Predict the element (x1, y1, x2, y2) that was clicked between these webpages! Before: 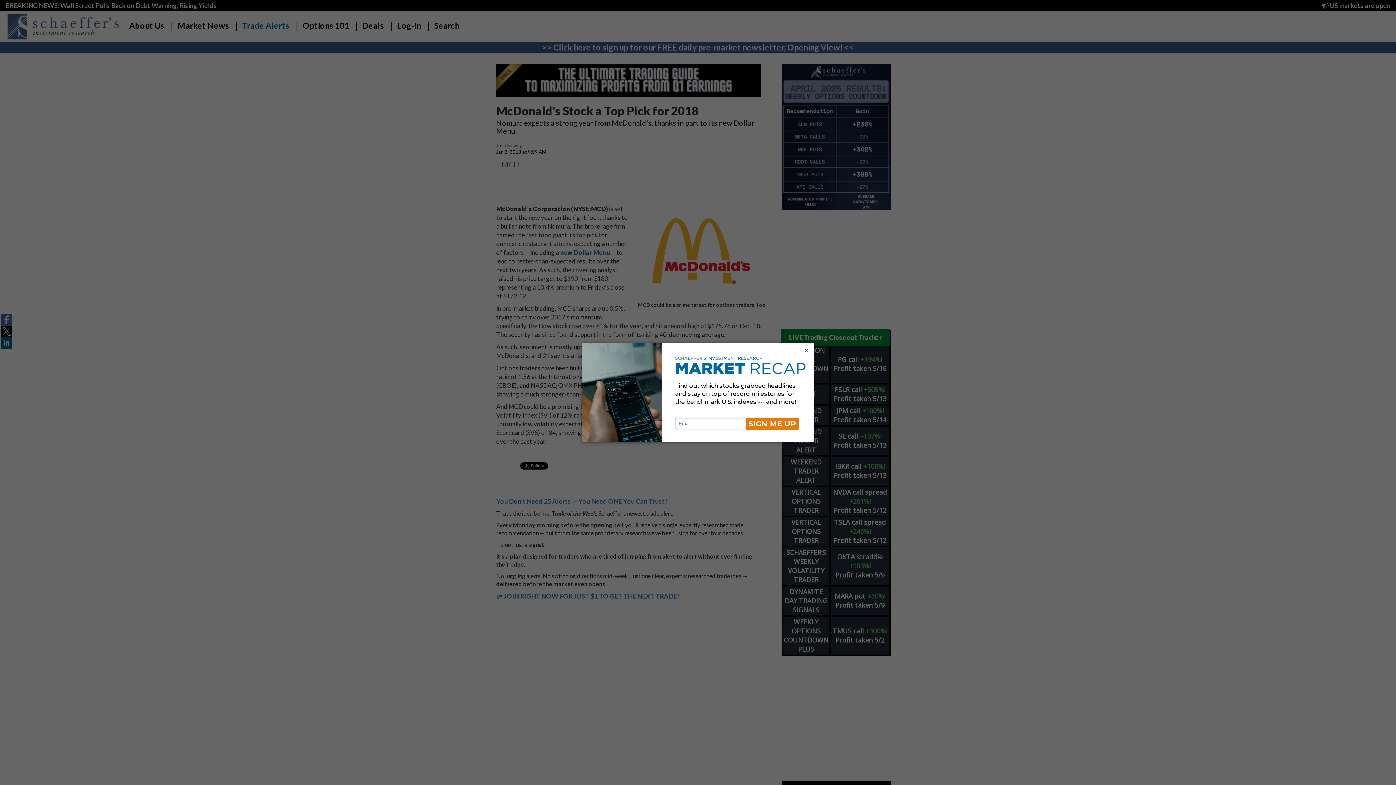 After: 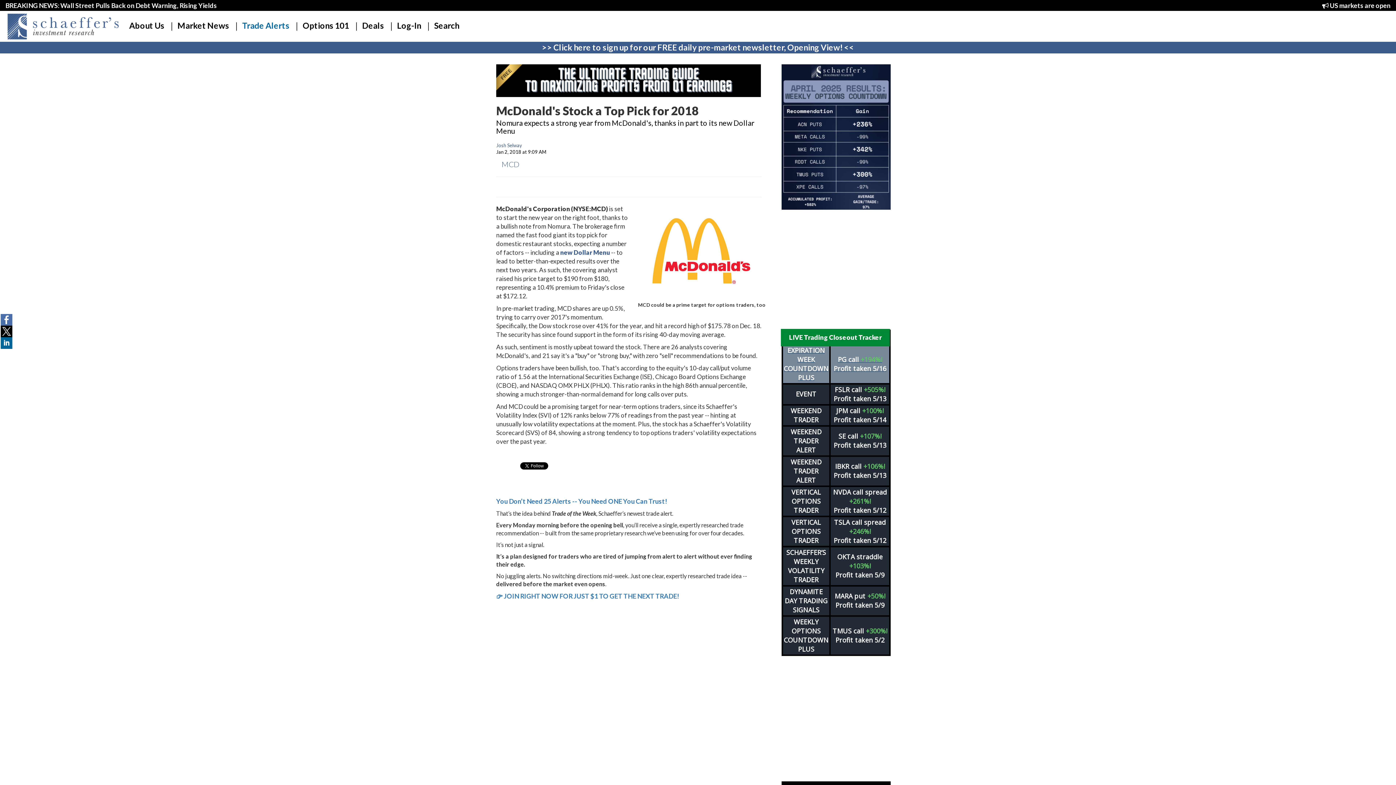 Action: label: × bbox: (803, 346, 810, 354)